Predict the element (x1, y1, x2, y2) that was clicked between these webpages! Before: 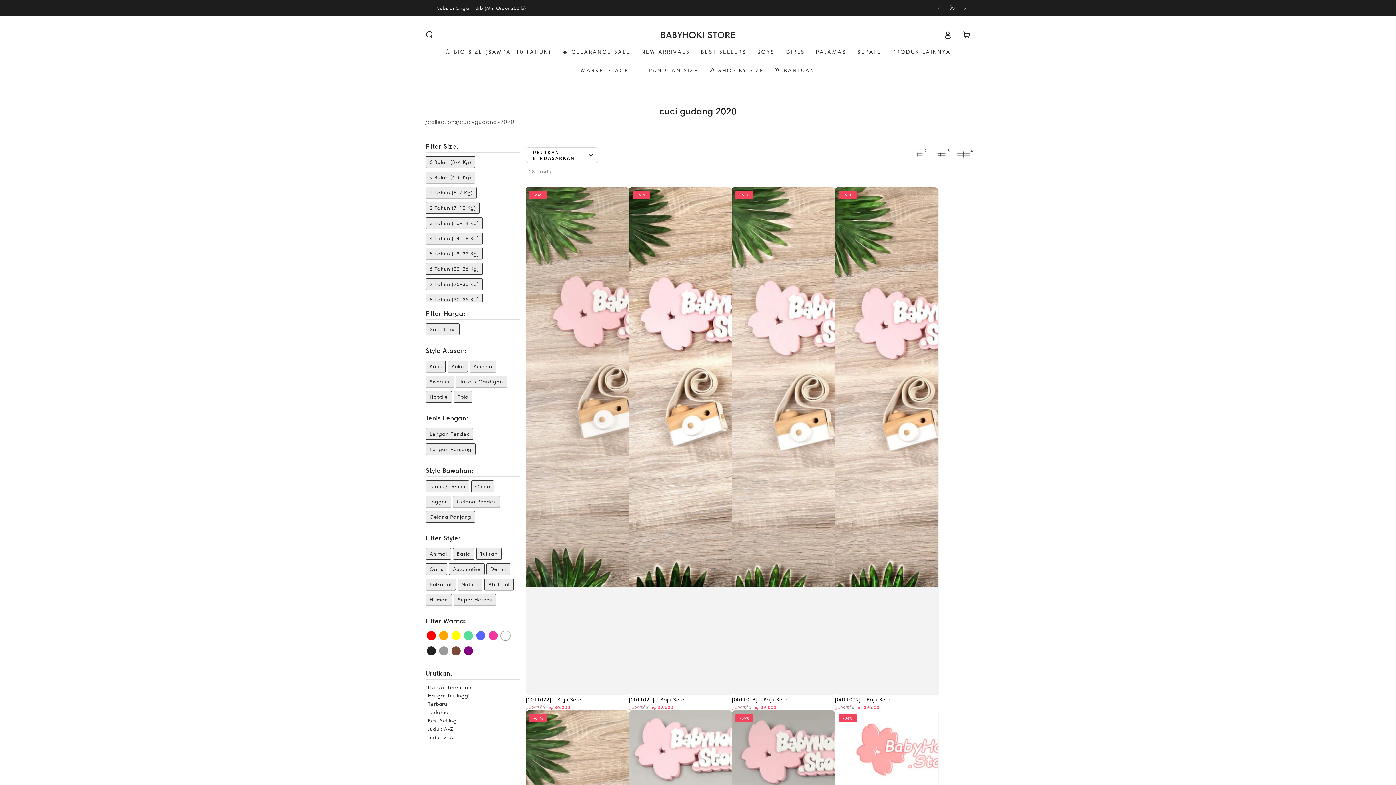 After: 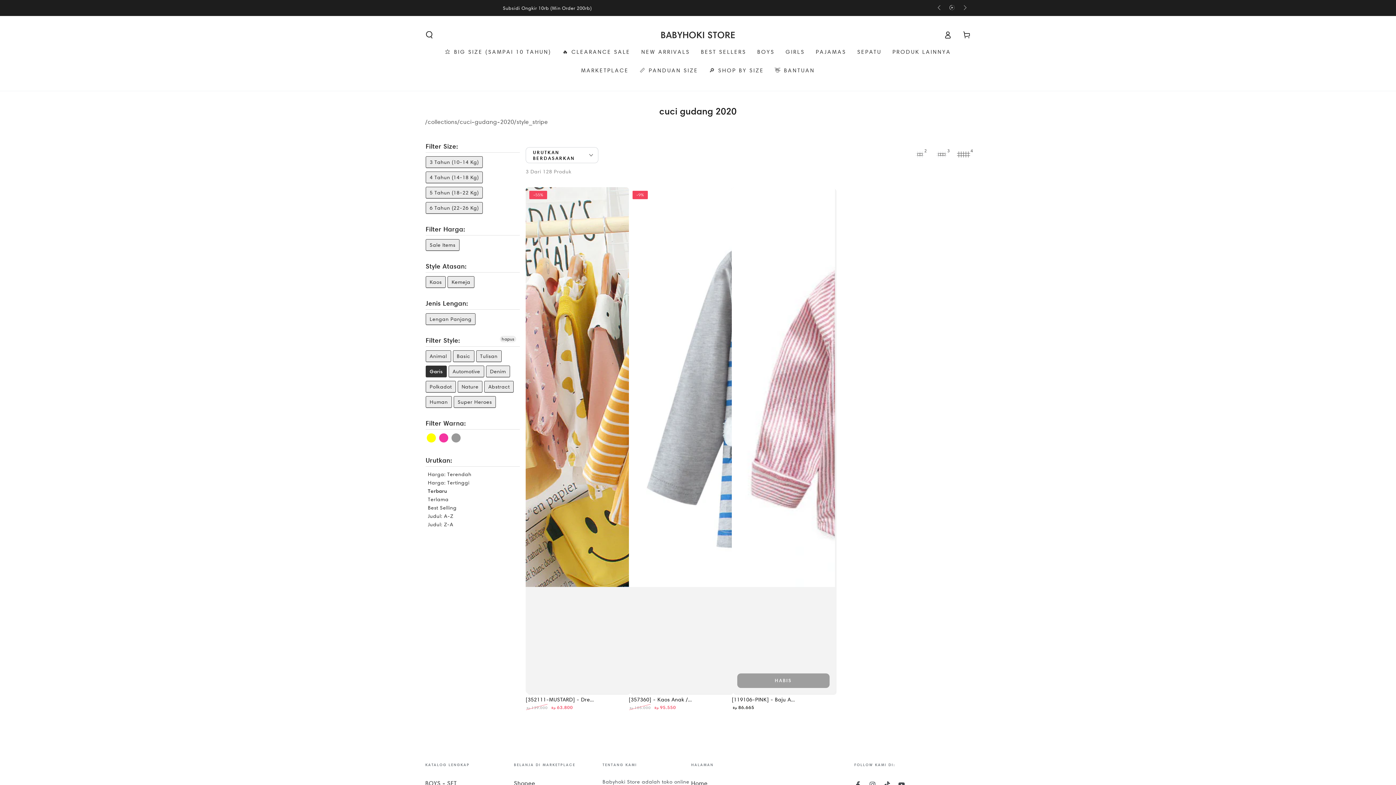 Action: bbox: (426, 564, 446, 574) label: Garis